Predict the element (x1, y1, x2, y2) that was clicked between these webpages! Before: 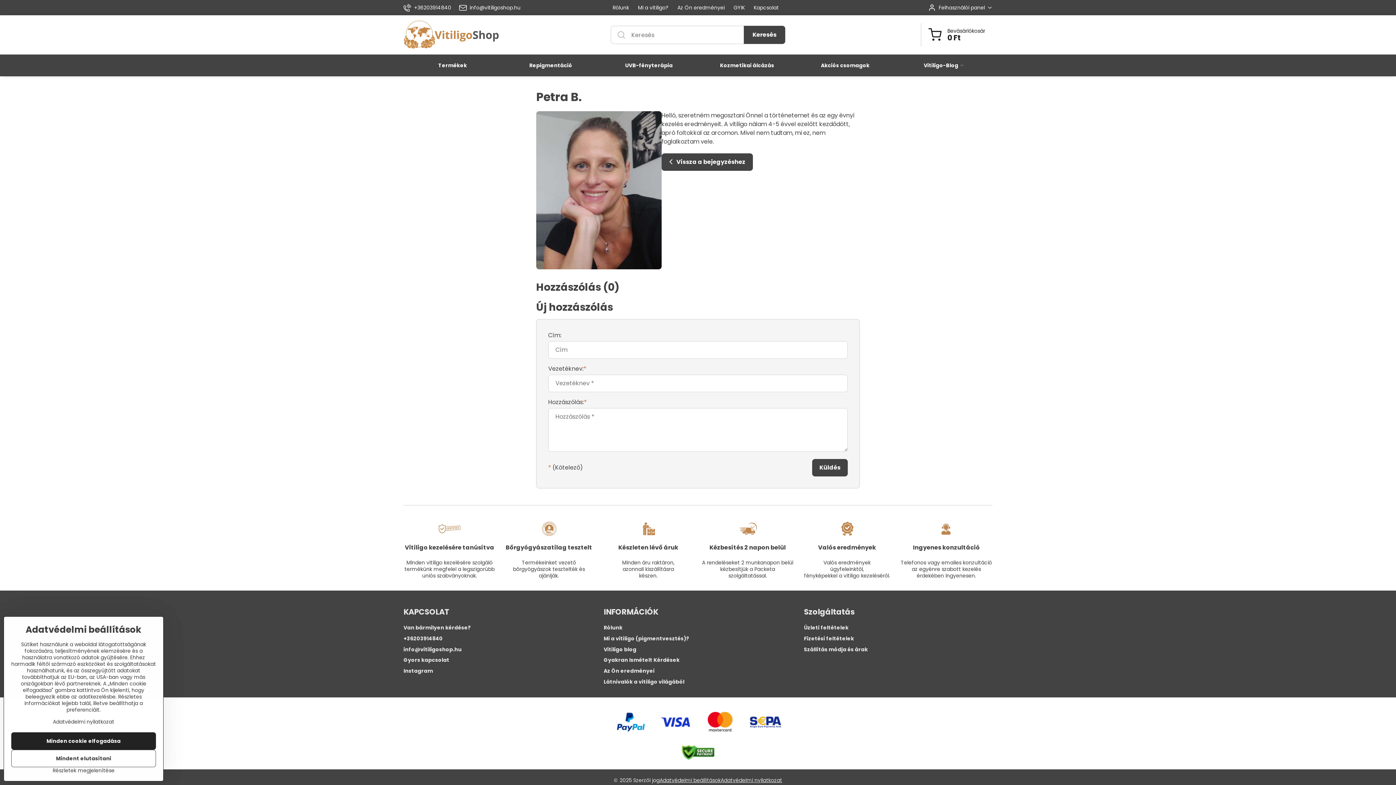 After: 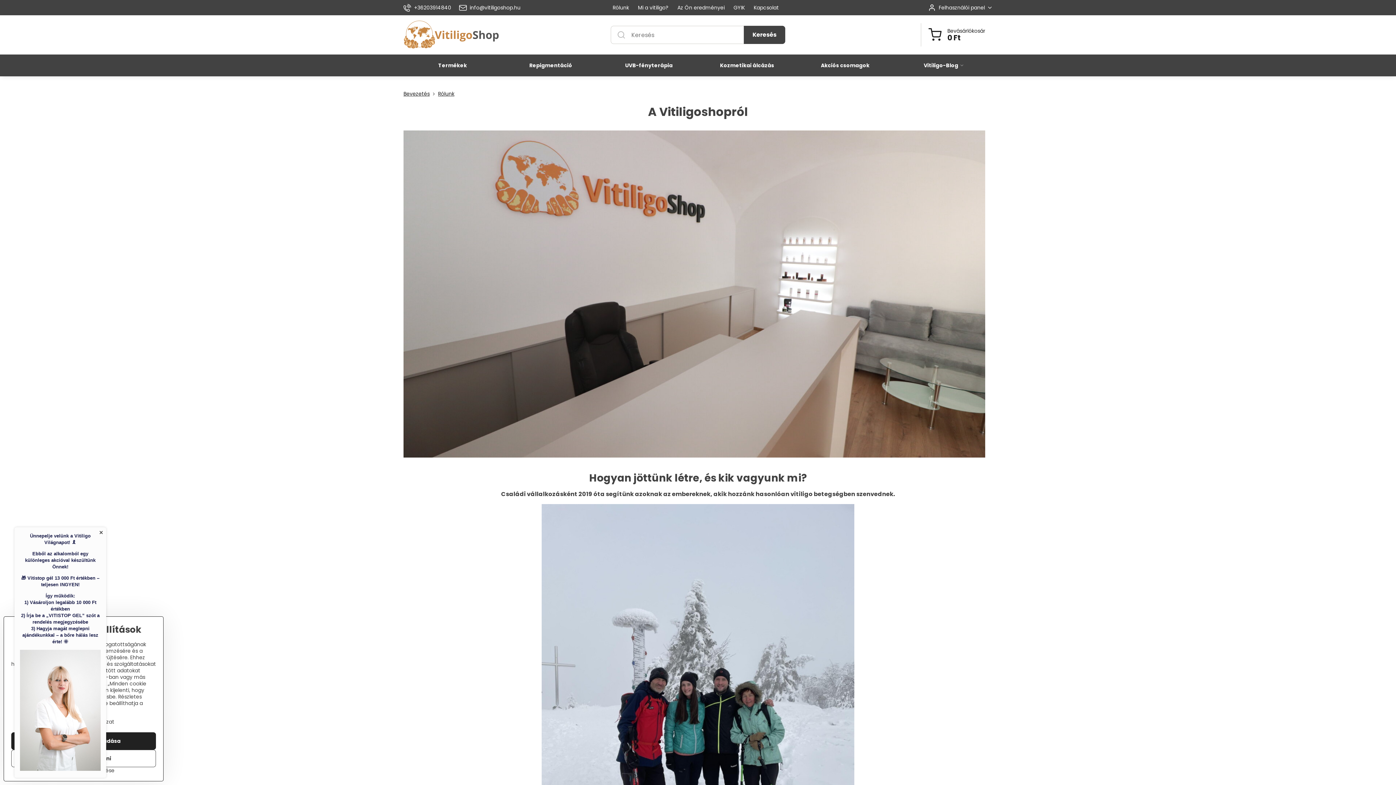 Action: bbox: (612, 0, 633, 15) label: Rólunk